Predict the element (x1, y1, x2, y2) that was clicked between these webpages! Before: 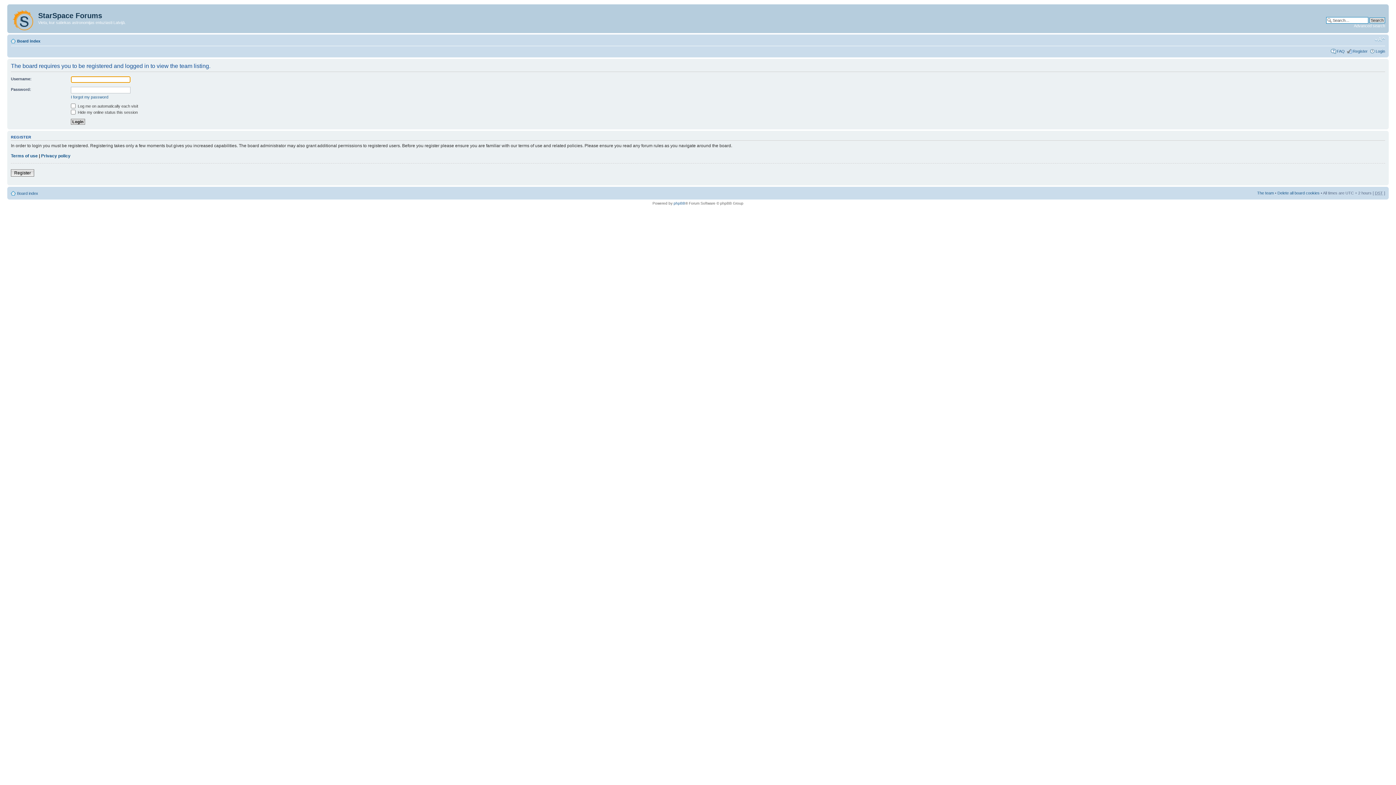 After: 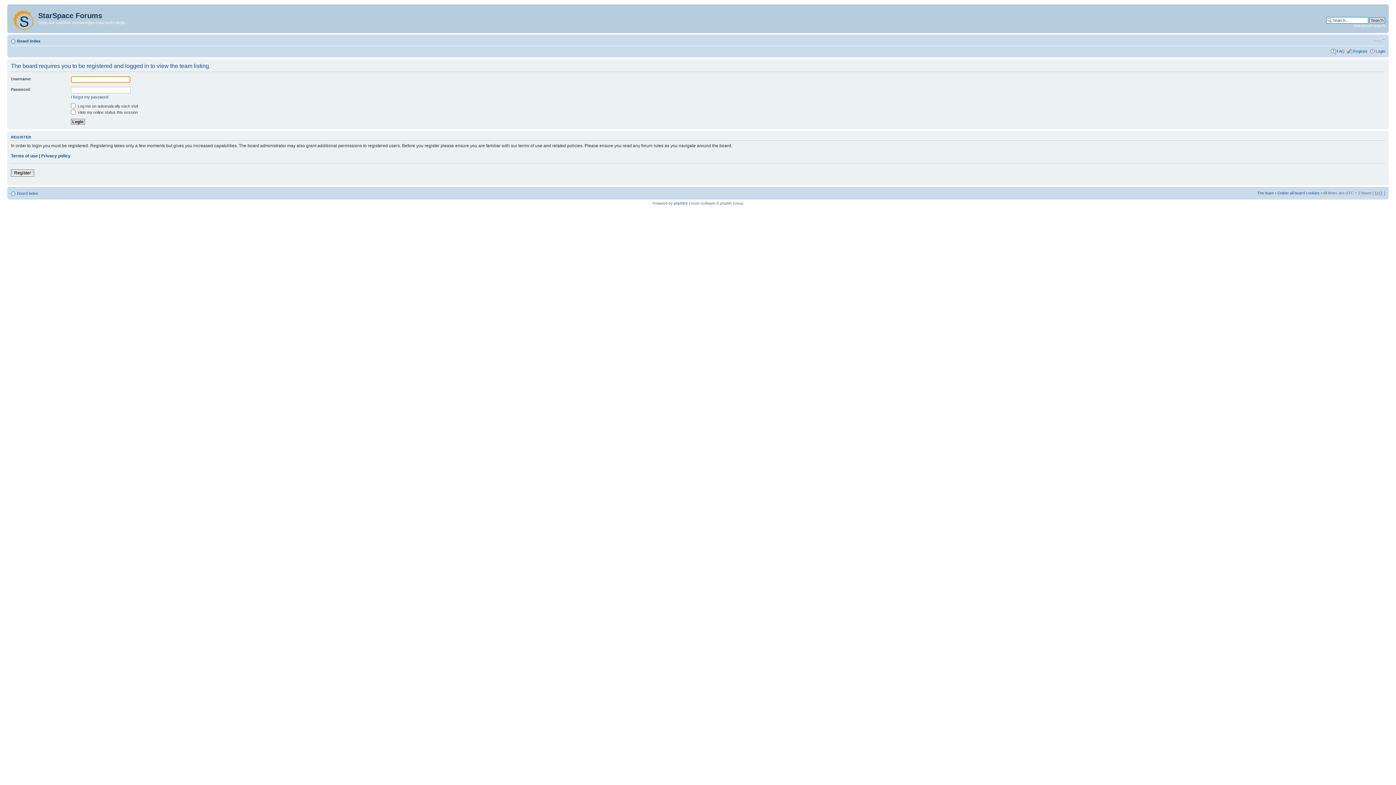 Action: bbox: (1257, 190, 1274, 195) label: The team